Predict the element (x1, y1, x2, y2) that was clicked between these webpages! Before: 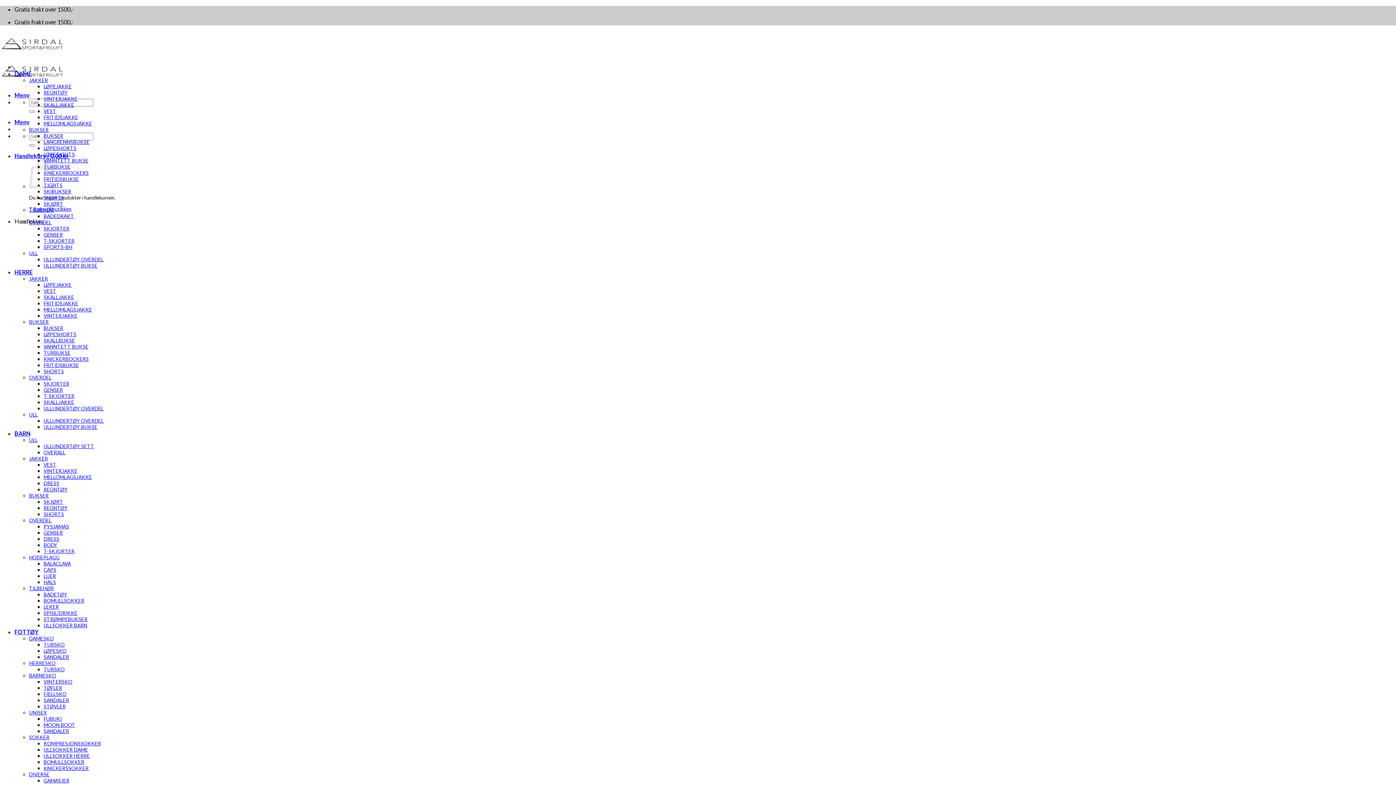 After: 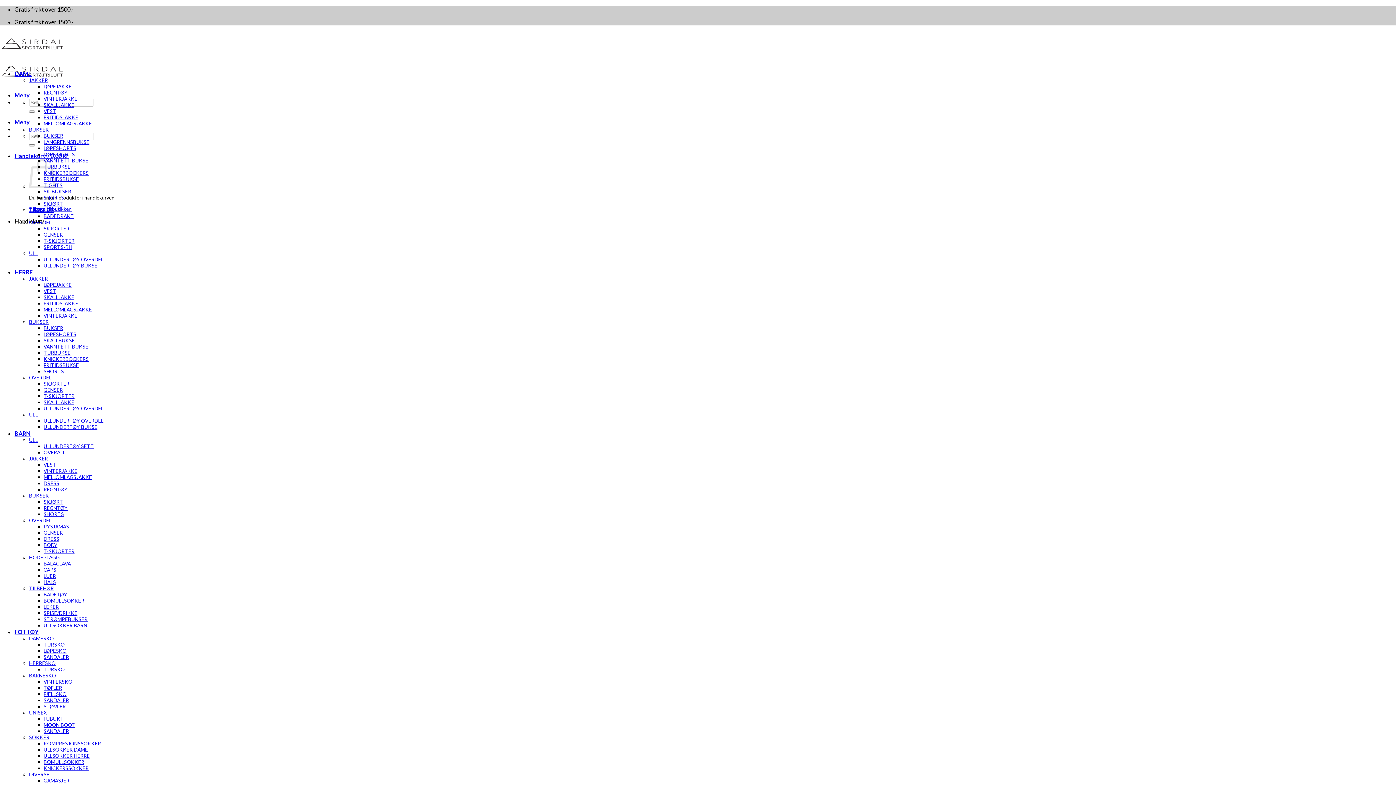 Action: label: STØVLER bbox: (43, 703, 65, 709)